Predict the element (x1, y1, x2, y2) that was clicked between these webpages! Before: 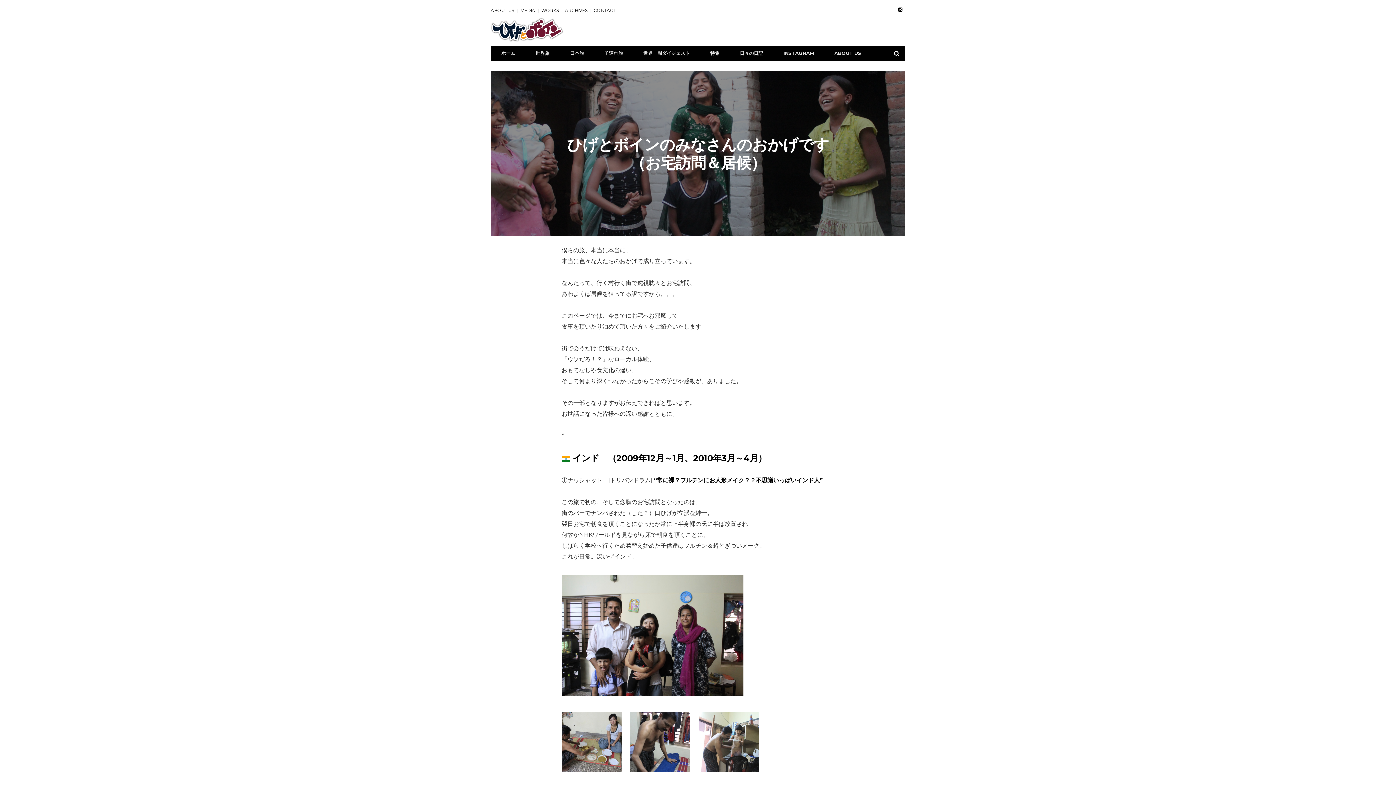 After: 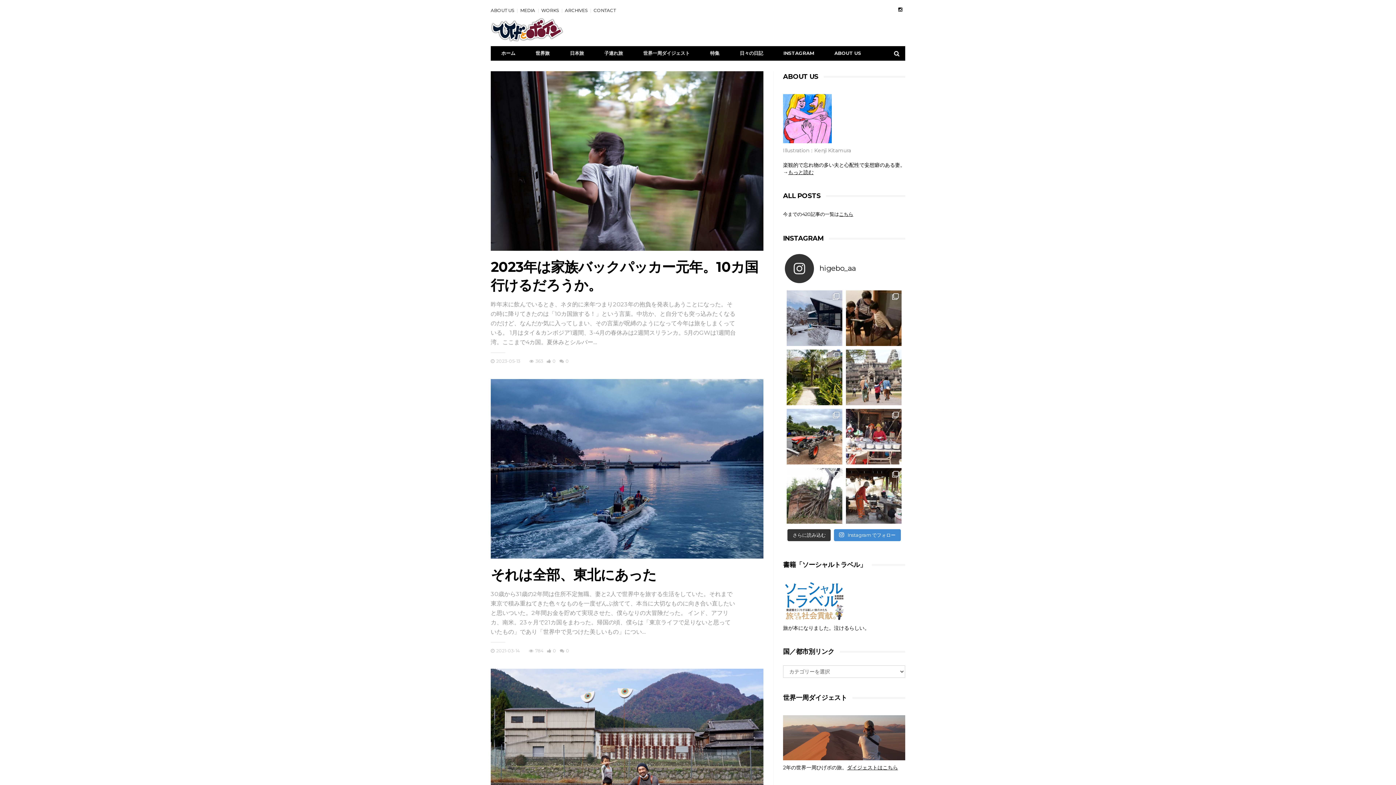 Action: bbox: (491, 46, 525, 60) label: ホーム